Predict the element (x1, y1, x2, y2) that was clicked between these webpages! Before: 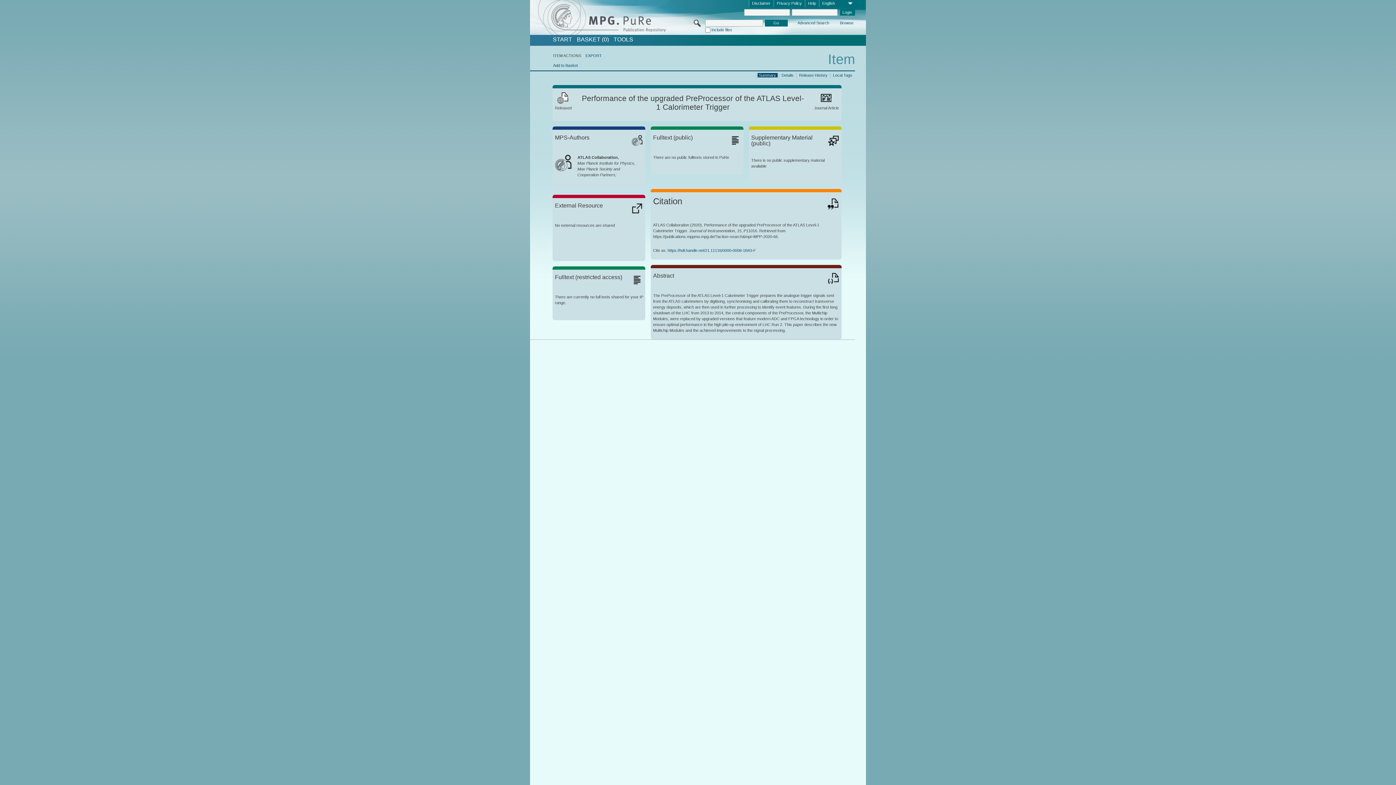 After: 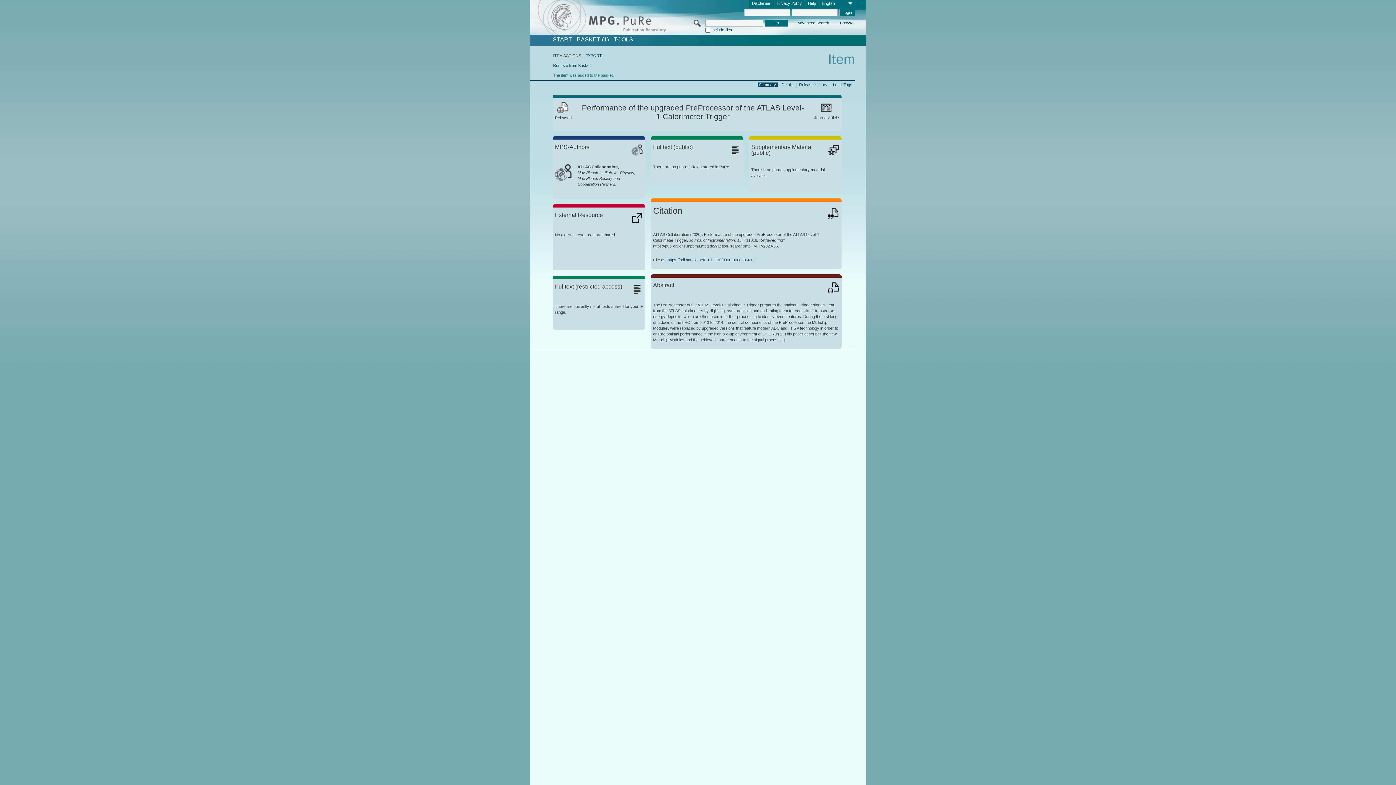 Action: label: Add to Basket bbox: (553, 63, 577, 67)